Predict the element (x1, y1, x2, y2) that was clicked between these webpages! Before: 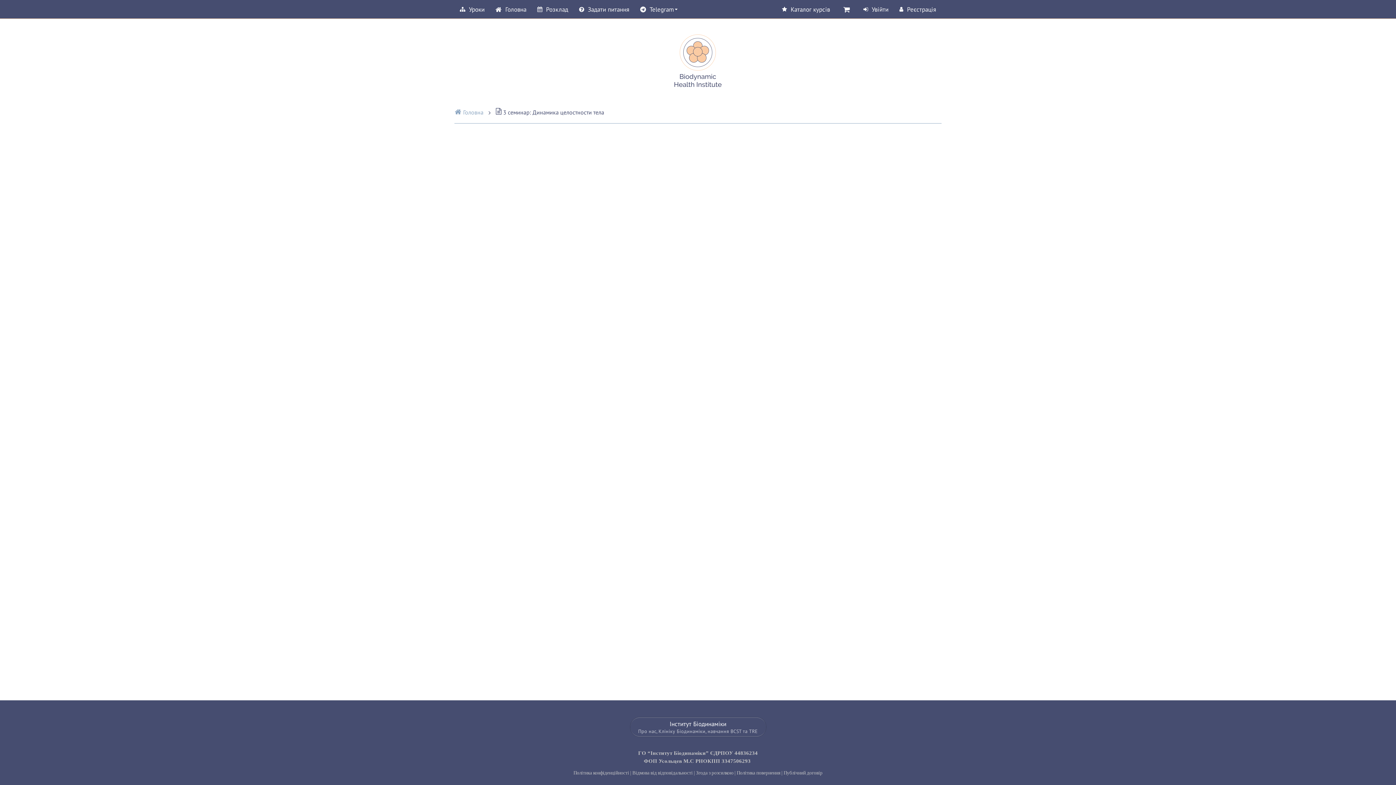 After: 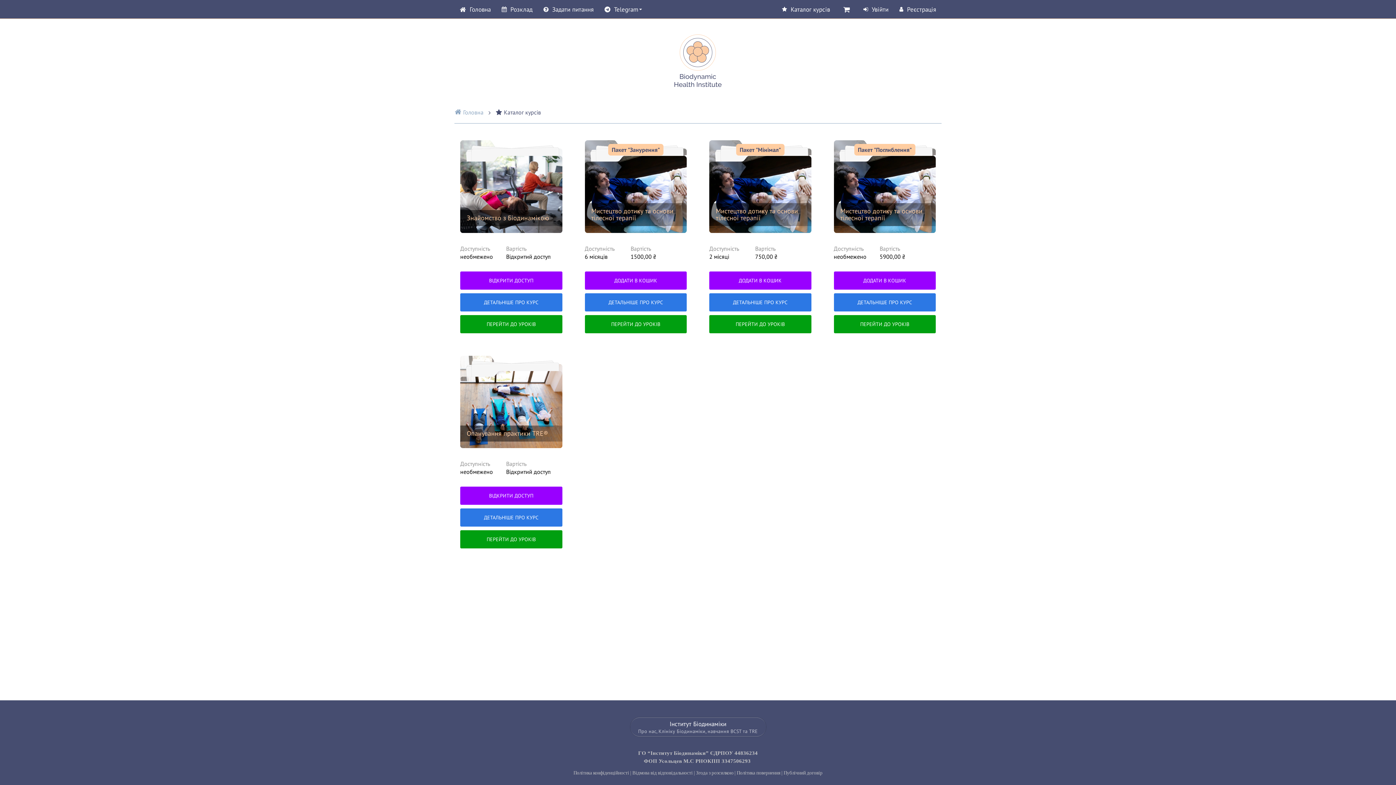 Action: bbox: (776, 0, 835, 18) label: Каталог курсів